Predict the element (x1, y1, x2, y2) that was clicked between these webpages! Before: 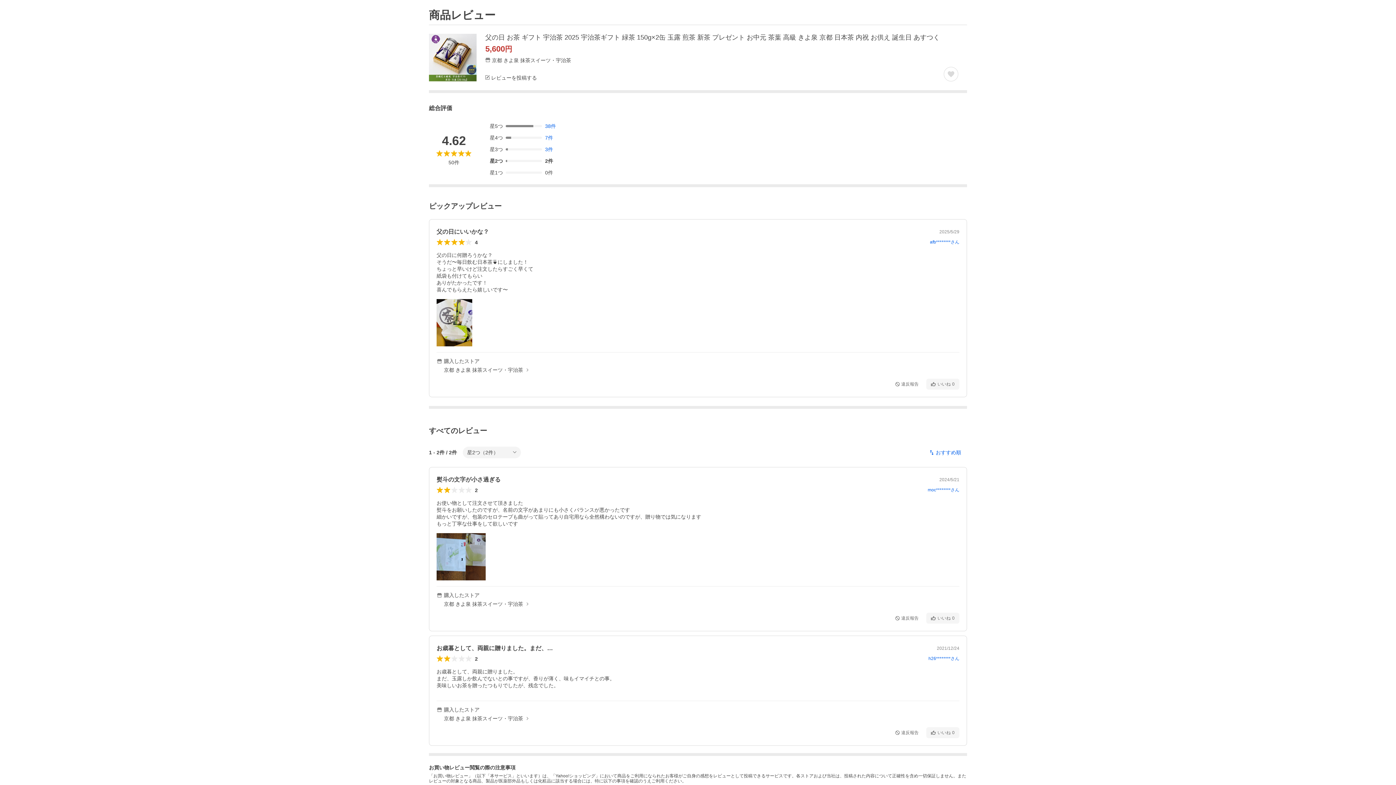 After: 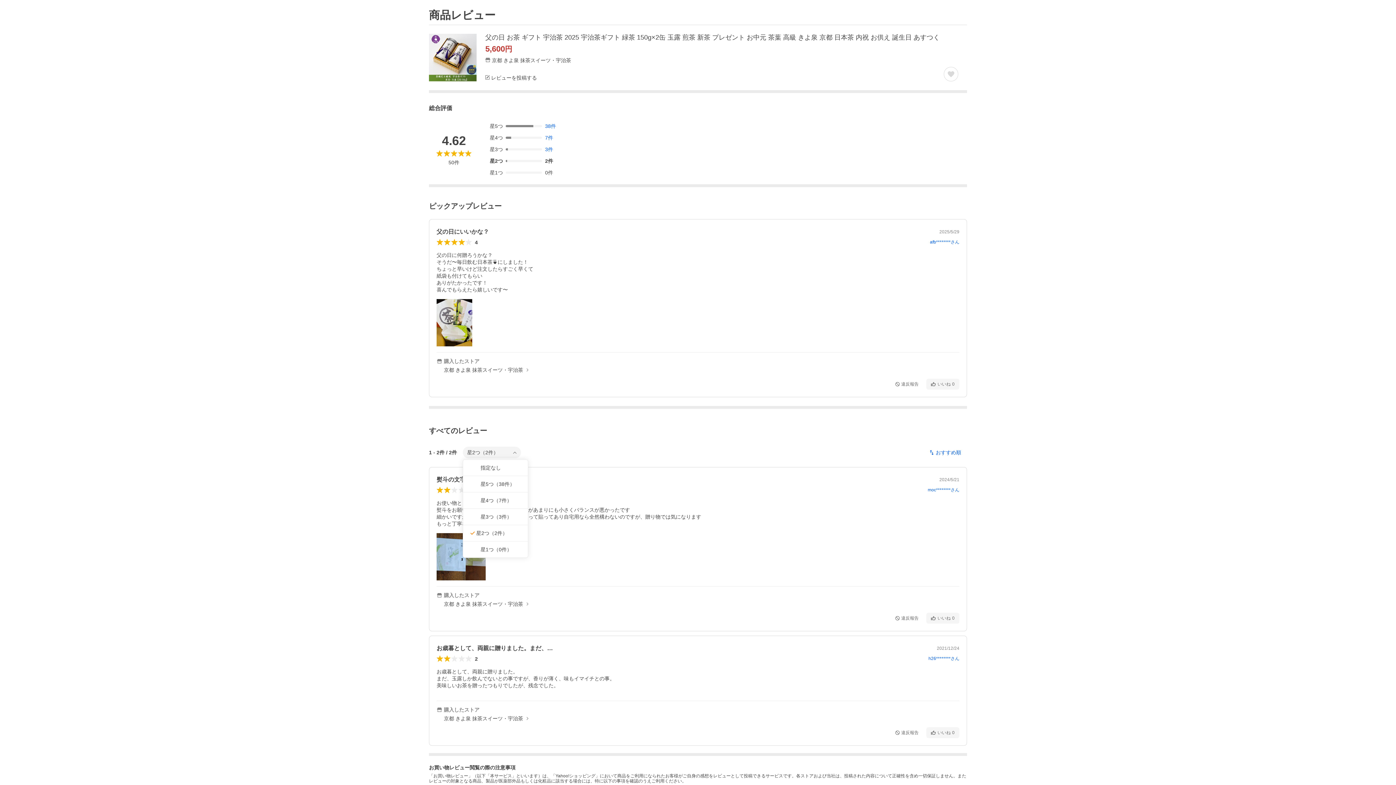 Action: label: 星2つ（2件） bbox: (462, 446, 521, 458)